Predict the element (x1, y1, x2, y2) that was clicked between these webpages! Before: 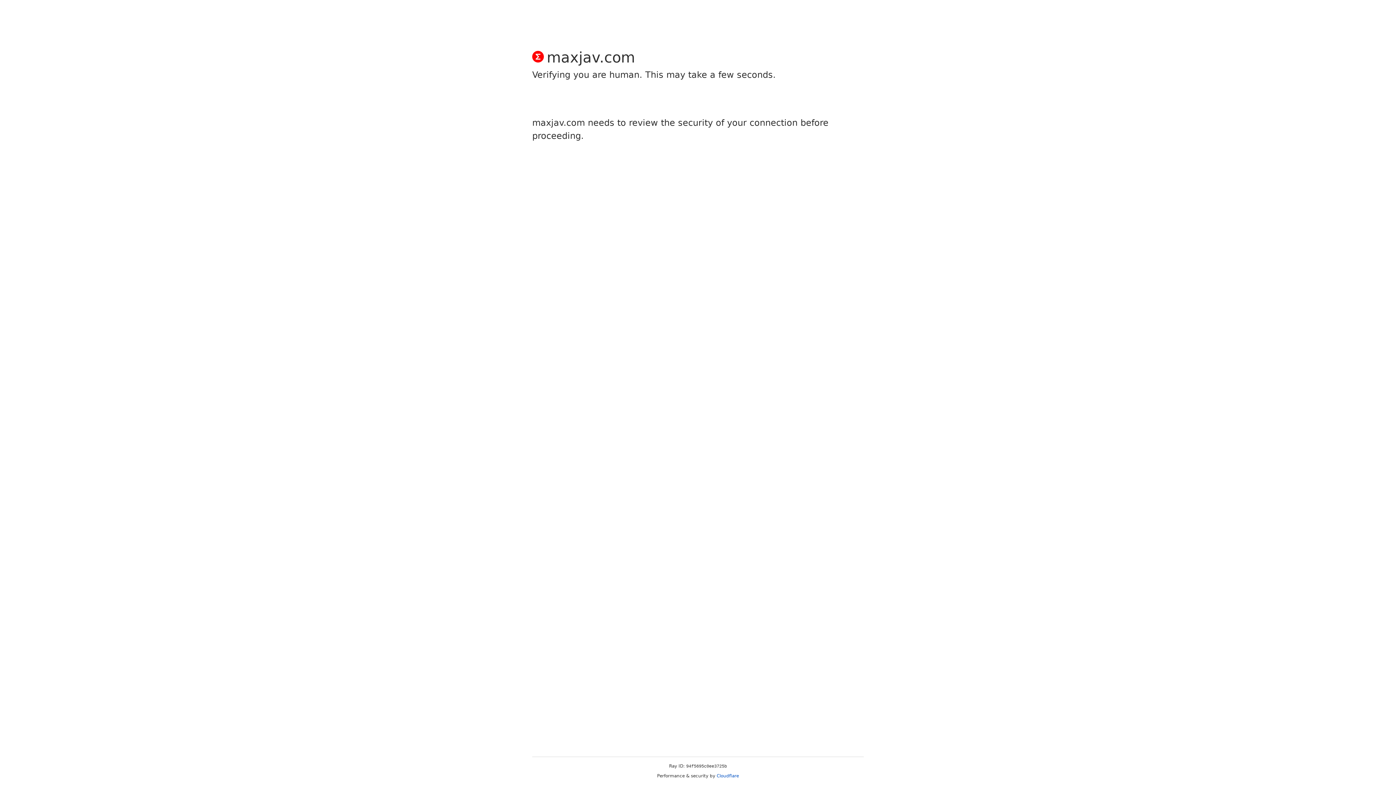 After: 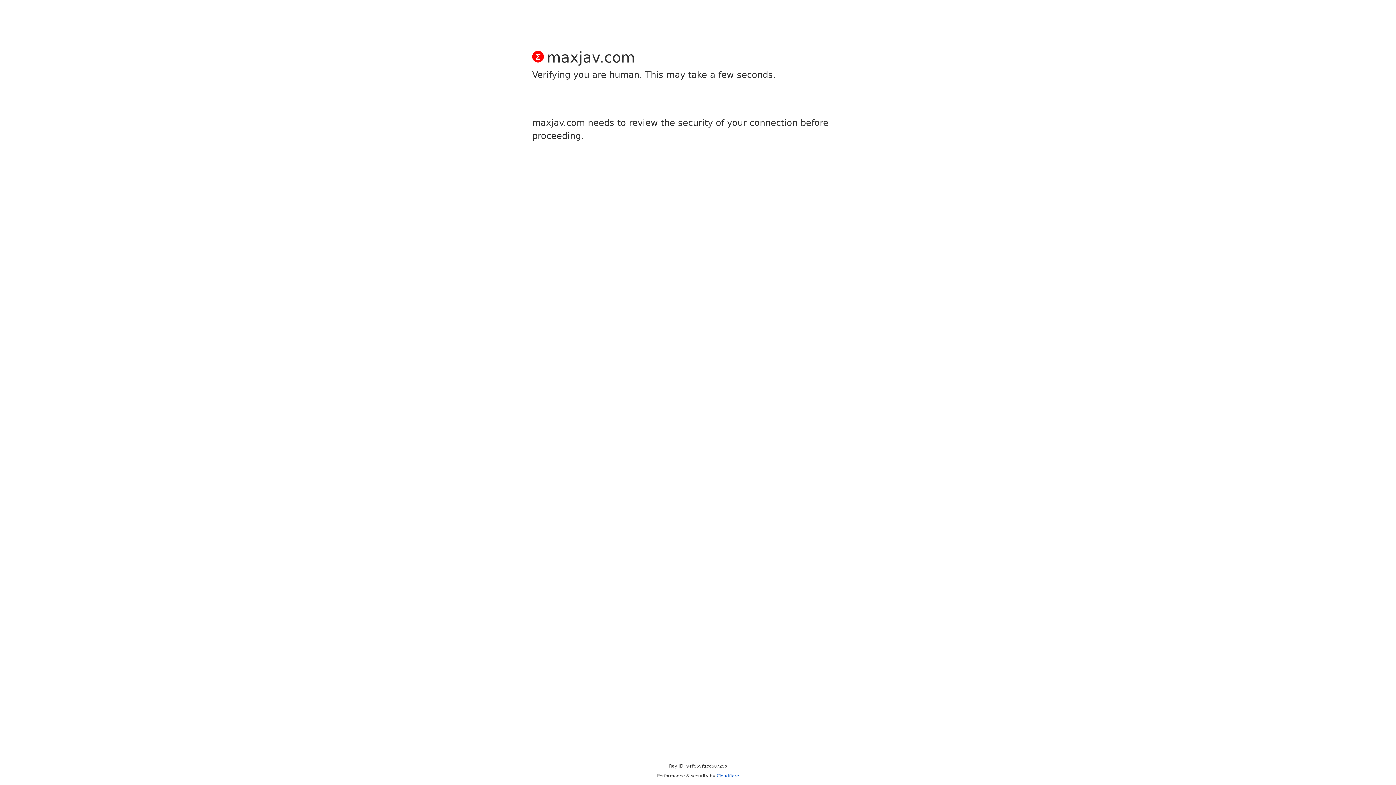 Action: label: Cloudflare bbox: (716, 773, 739, 778)